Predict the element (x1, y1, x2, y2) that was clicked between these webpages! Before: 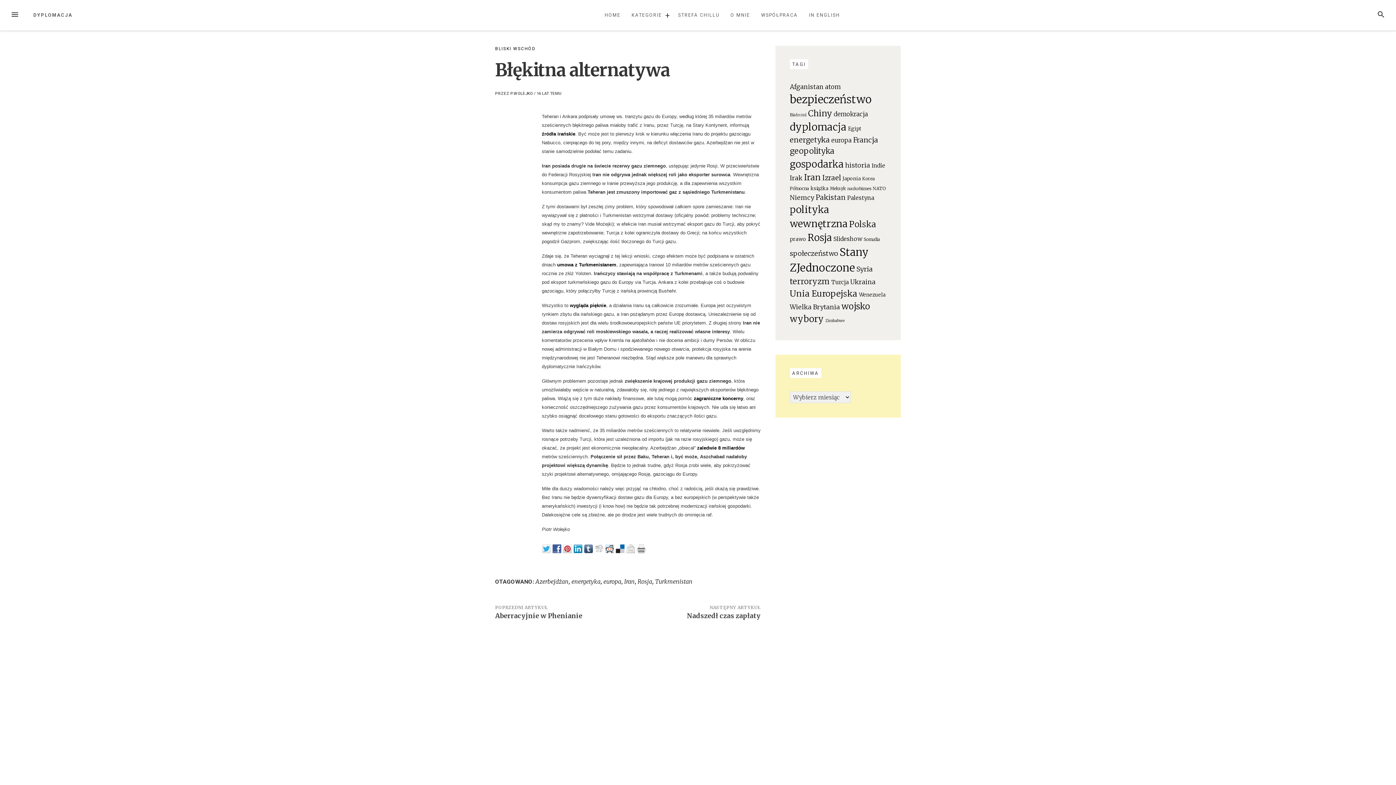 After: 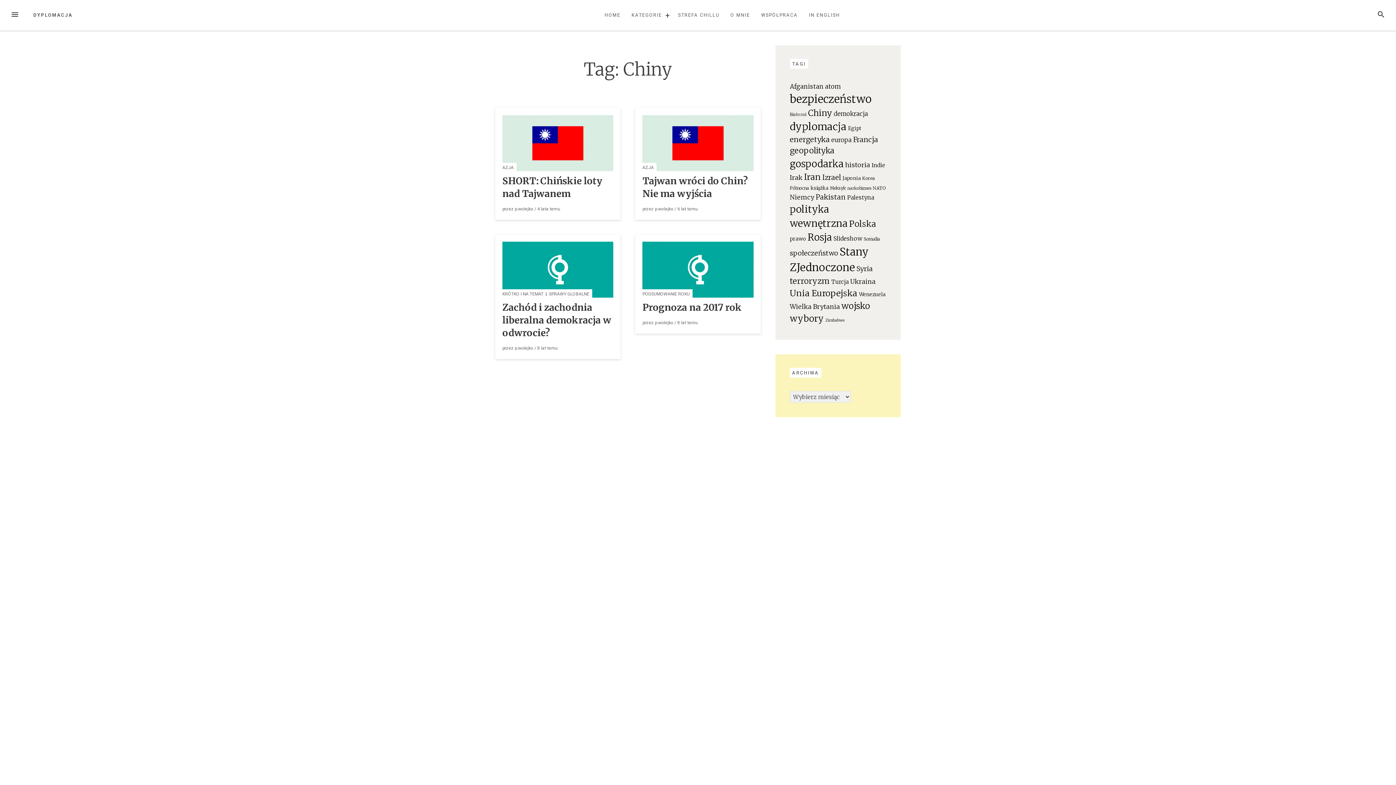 Action: label: Chiny (111 elementów) bbox: (808, 108, 832, 118)